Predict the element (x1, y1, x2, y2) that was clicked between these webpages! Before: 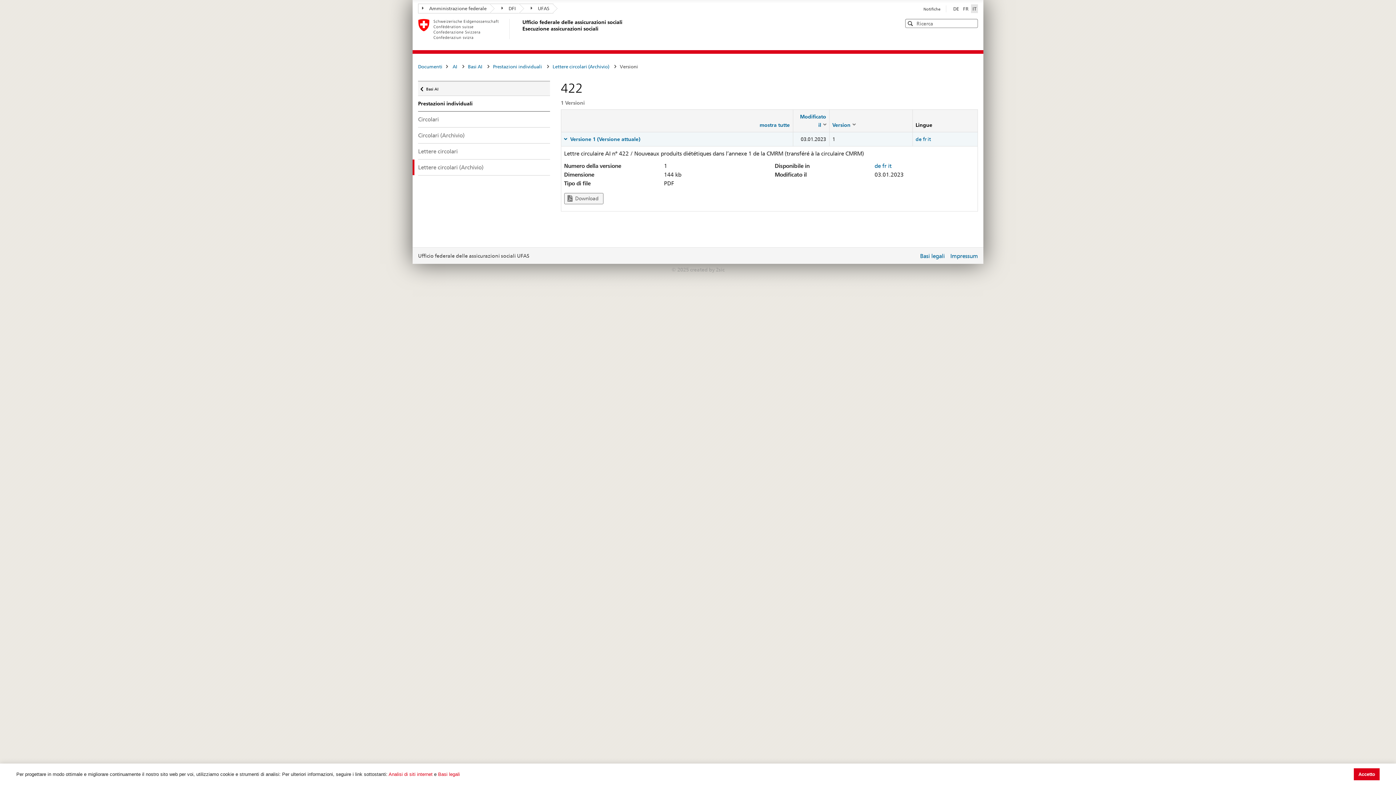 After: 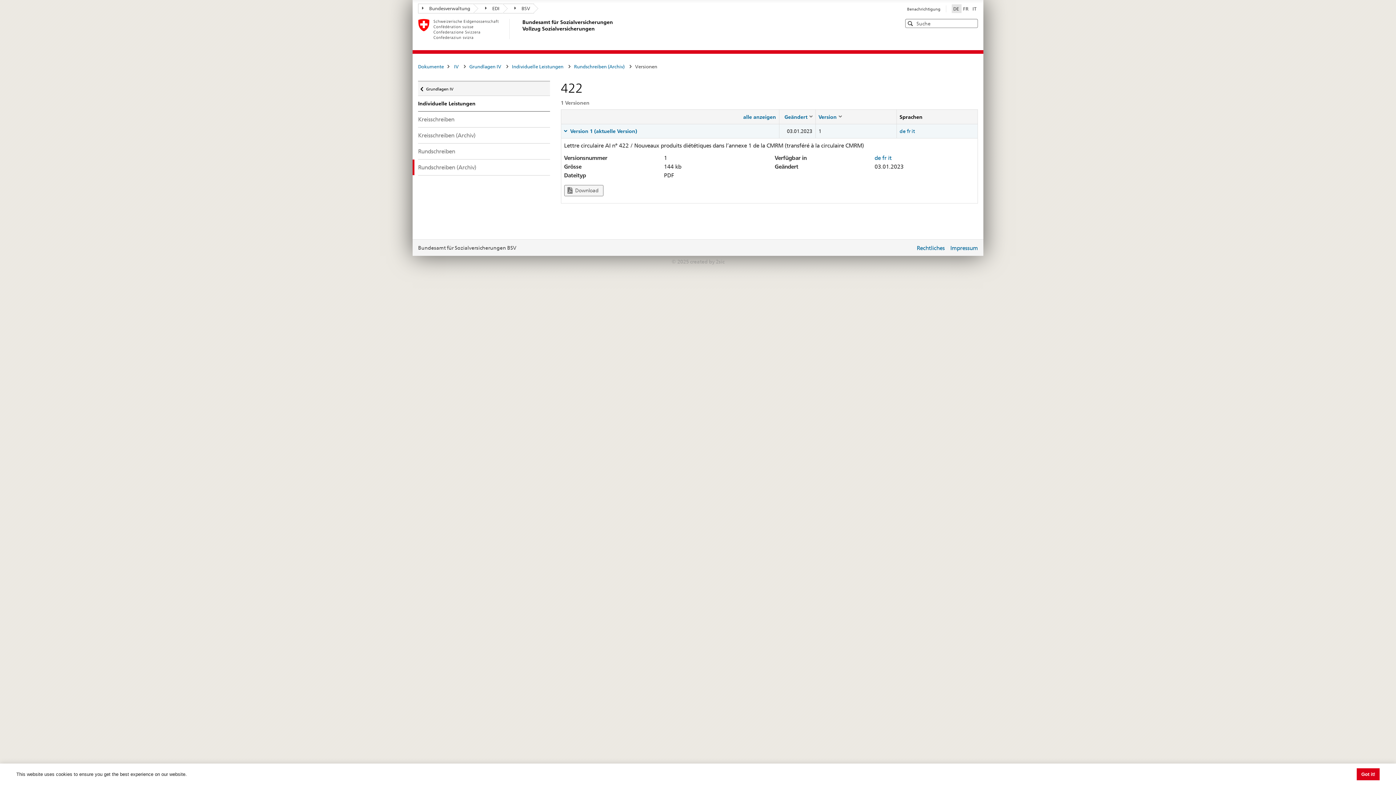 Action: bbox: (952, 4, 961, 13) label: Deutsch